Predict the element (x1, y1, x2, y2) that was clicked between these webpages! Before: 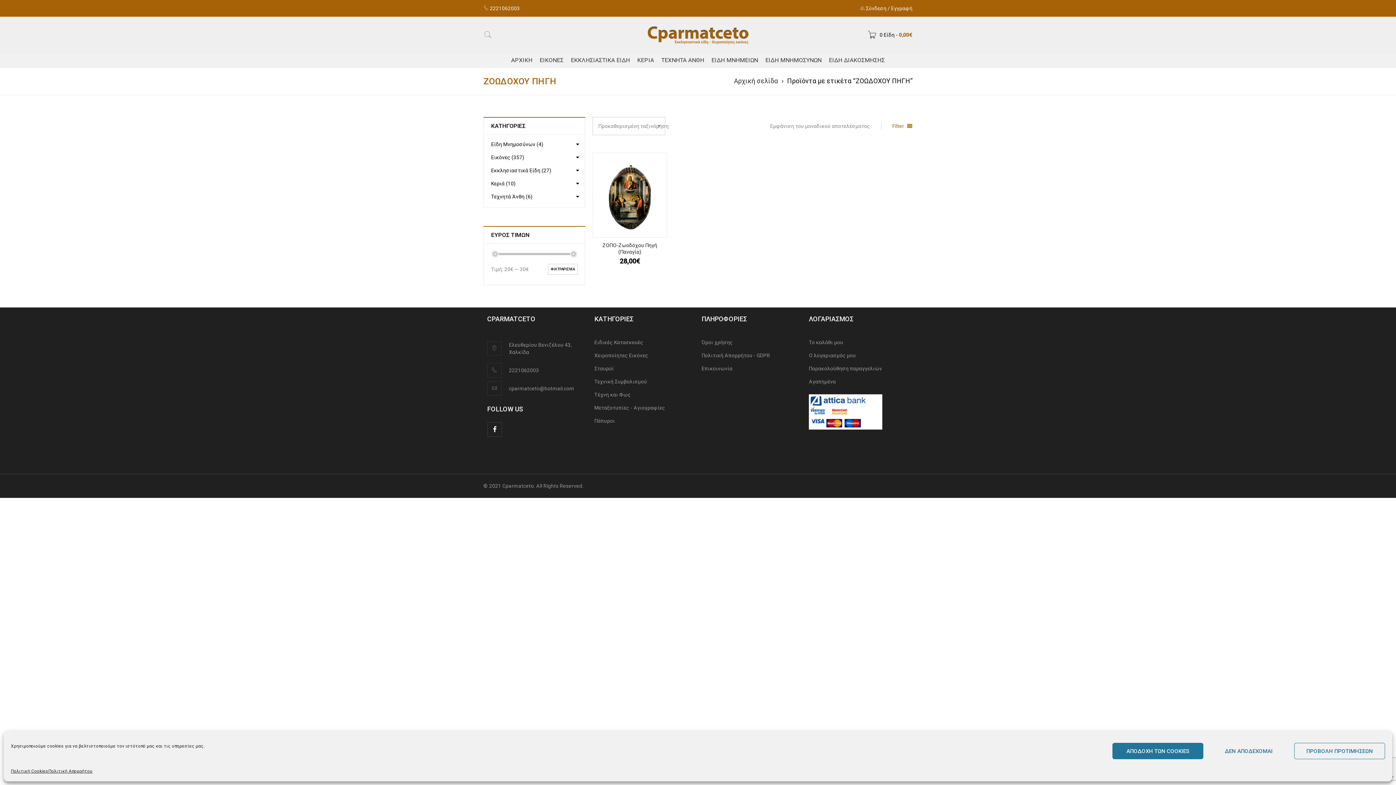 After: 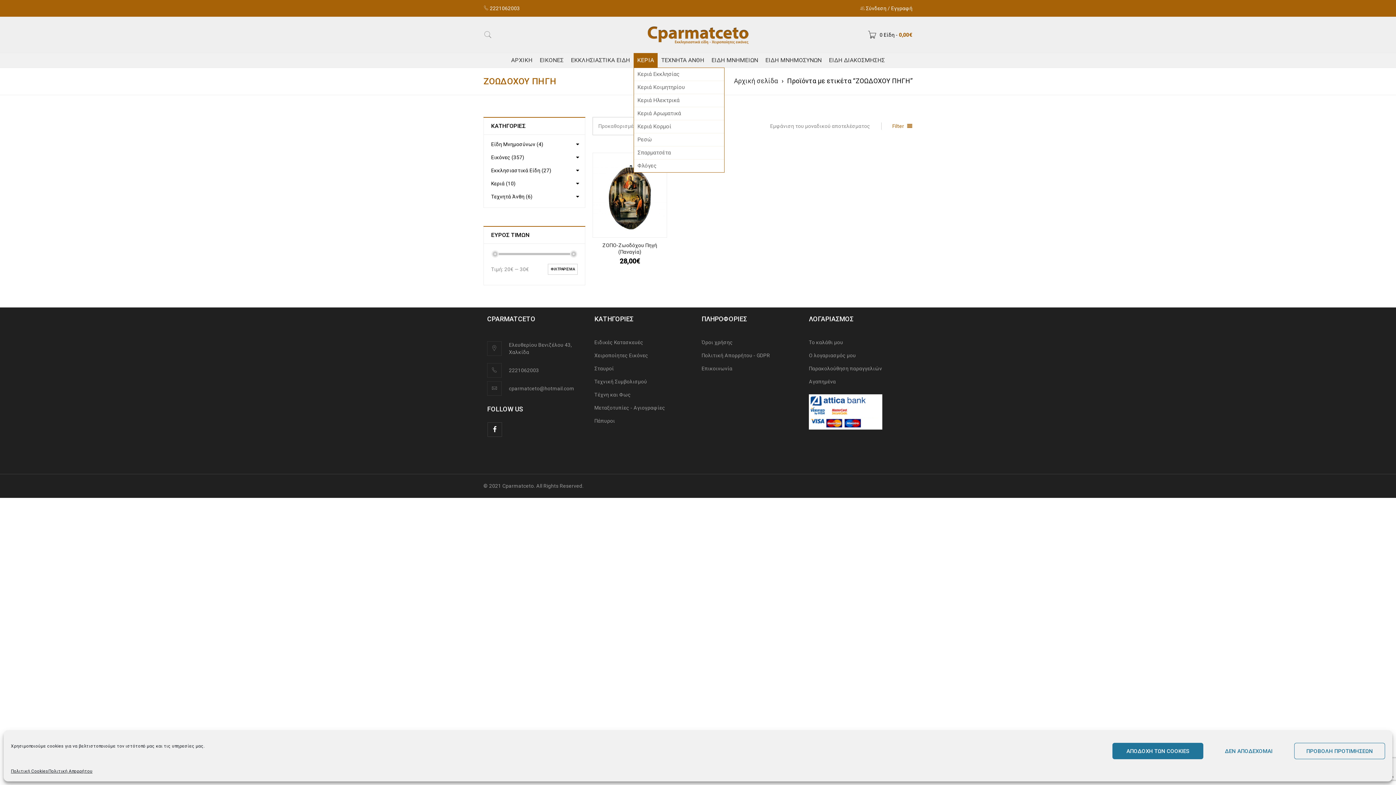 Action: label: ΚΕΡΙΑ bbox: (633, 53, 657, 67)